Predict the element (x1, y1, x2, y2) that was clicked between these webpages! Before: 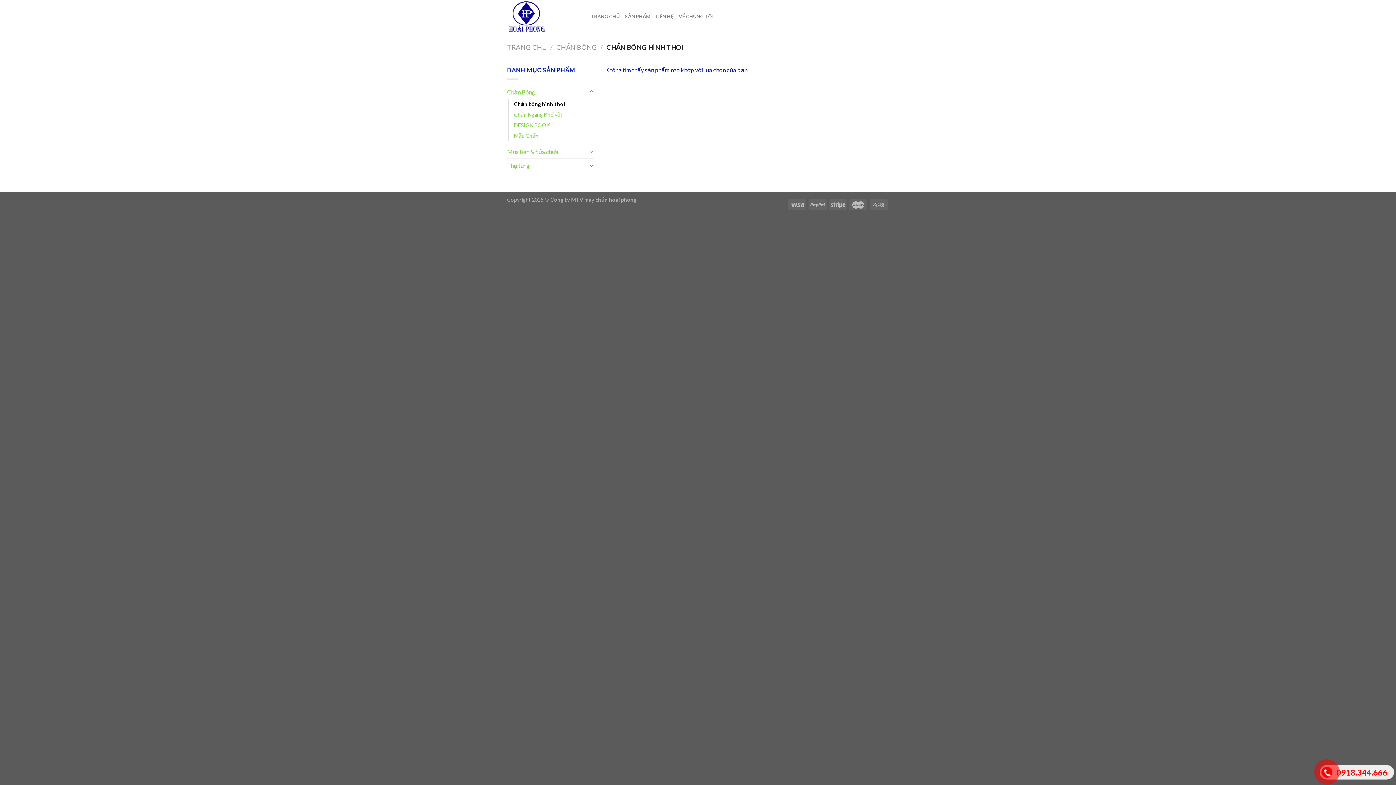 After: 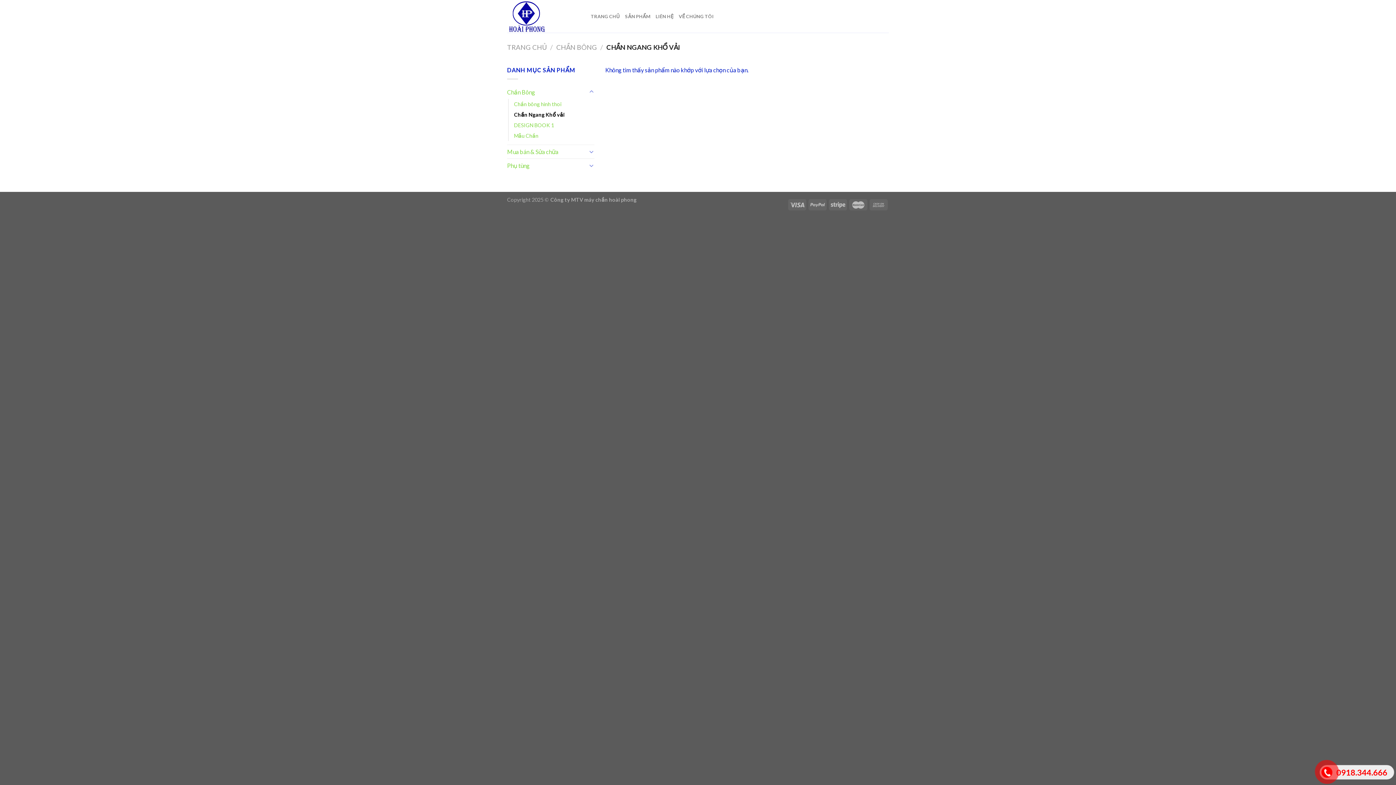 Action: bbox: (514, 109, 561, 119) label: Chần Ngang Khổ vải